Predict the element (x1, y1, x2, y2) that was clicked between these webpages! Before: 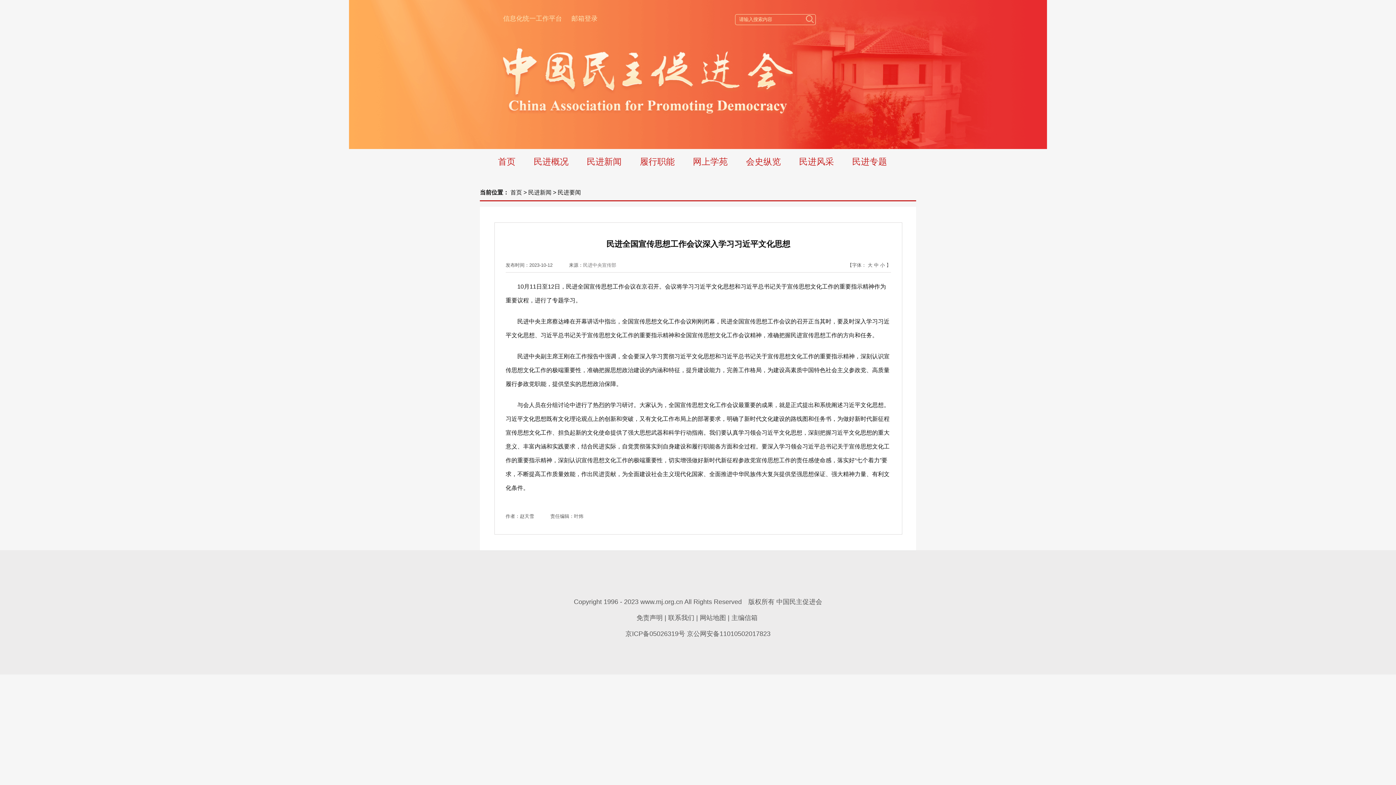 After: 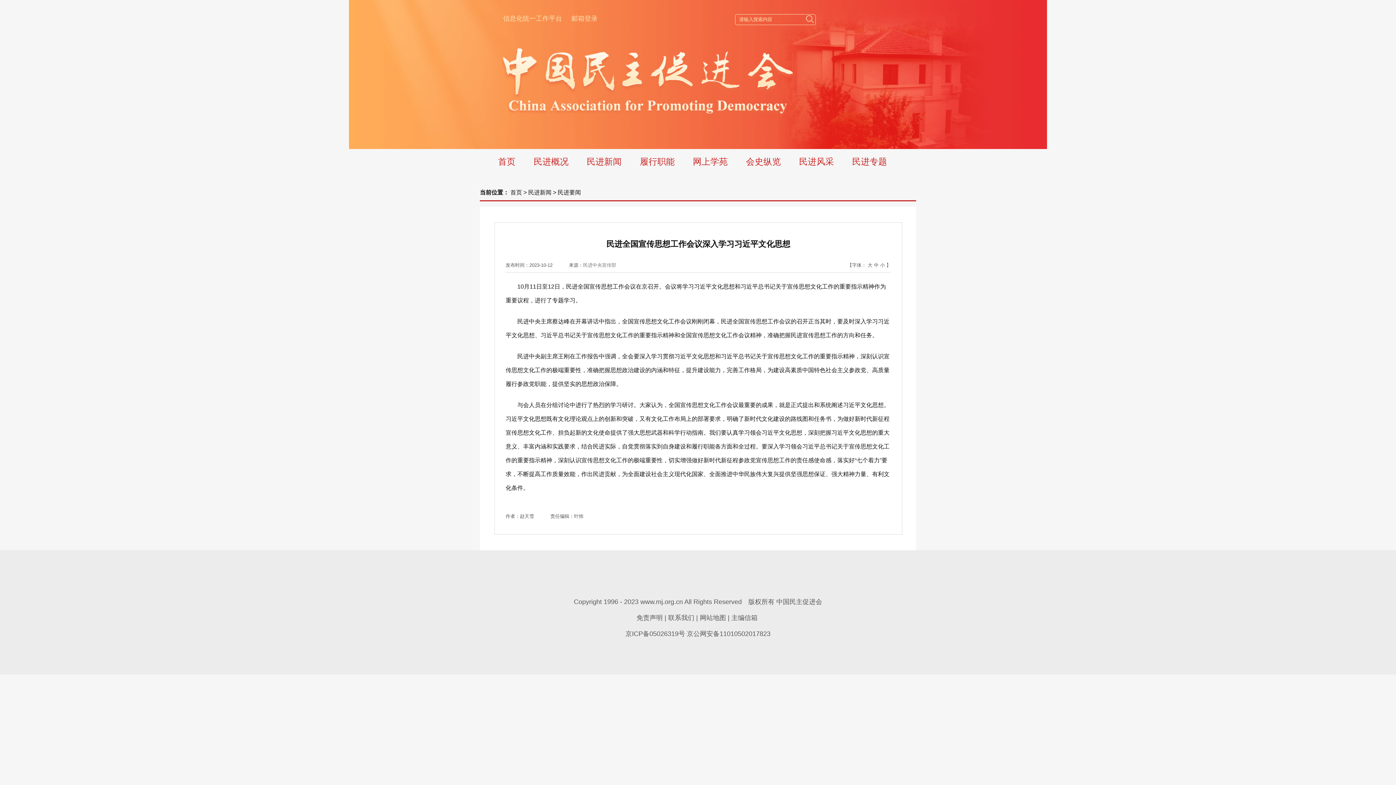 Action: bbox: (503, 14, 562, 22) label: 信息化统一工作平台